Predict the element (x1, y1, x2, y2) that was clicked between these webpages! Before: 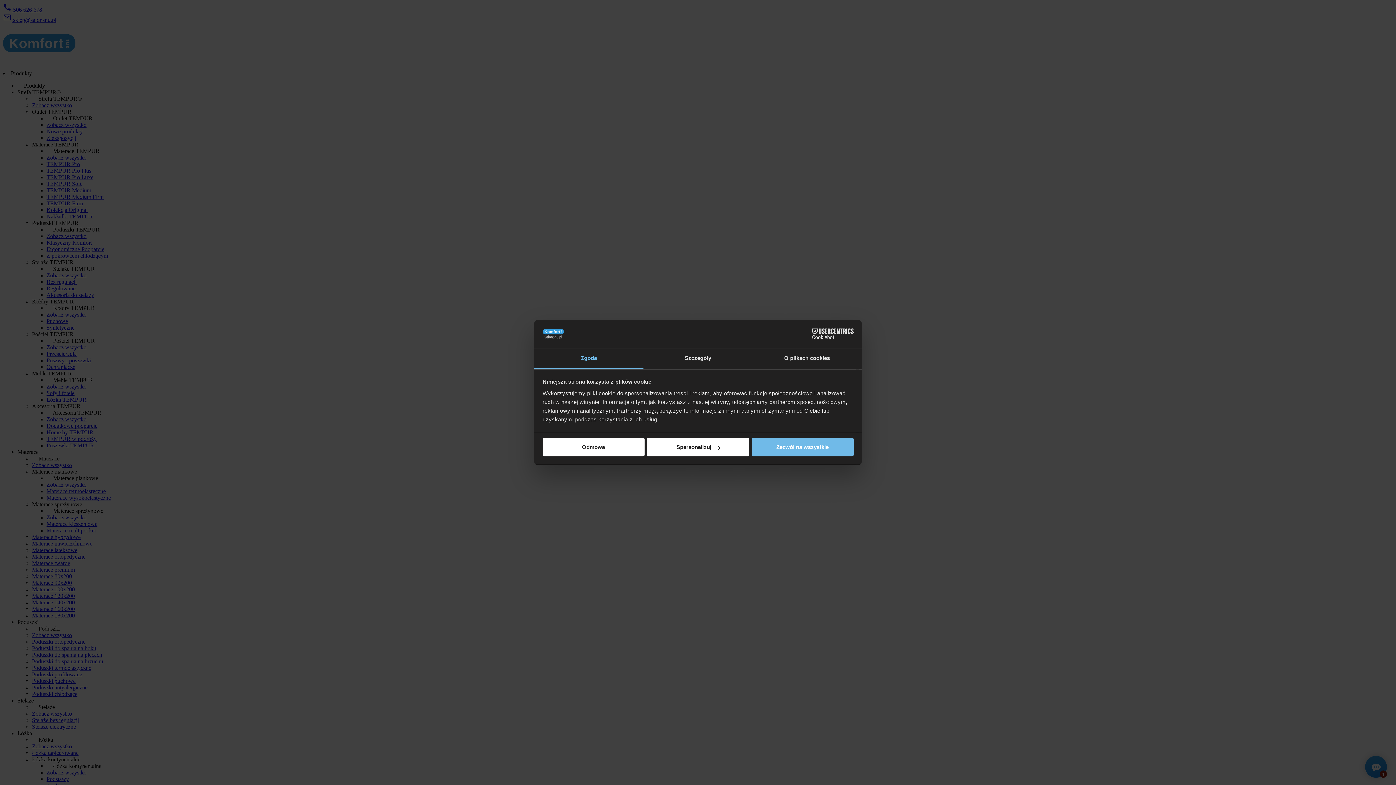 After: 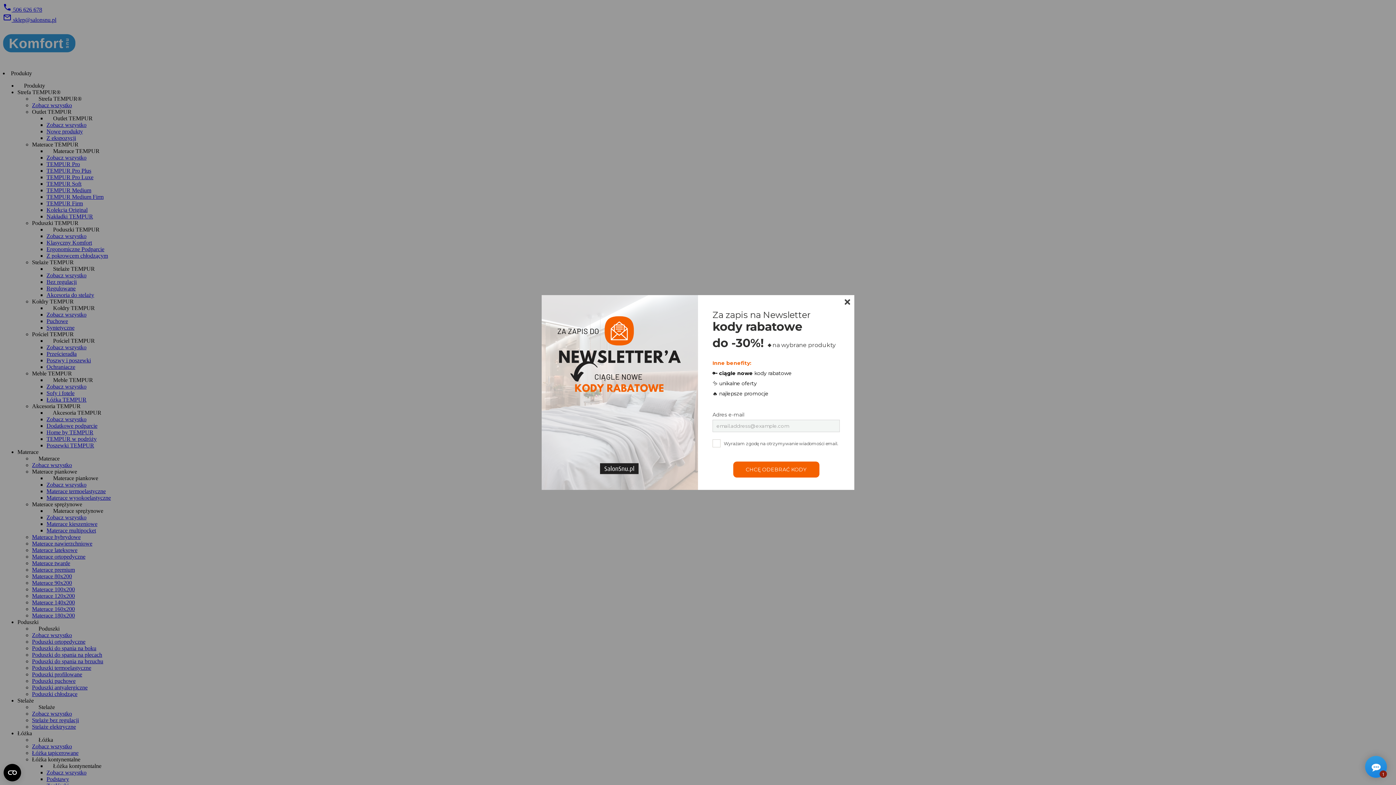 Action: label: Zezwól na wszystkie bbox: (751, 438, 853, 456)